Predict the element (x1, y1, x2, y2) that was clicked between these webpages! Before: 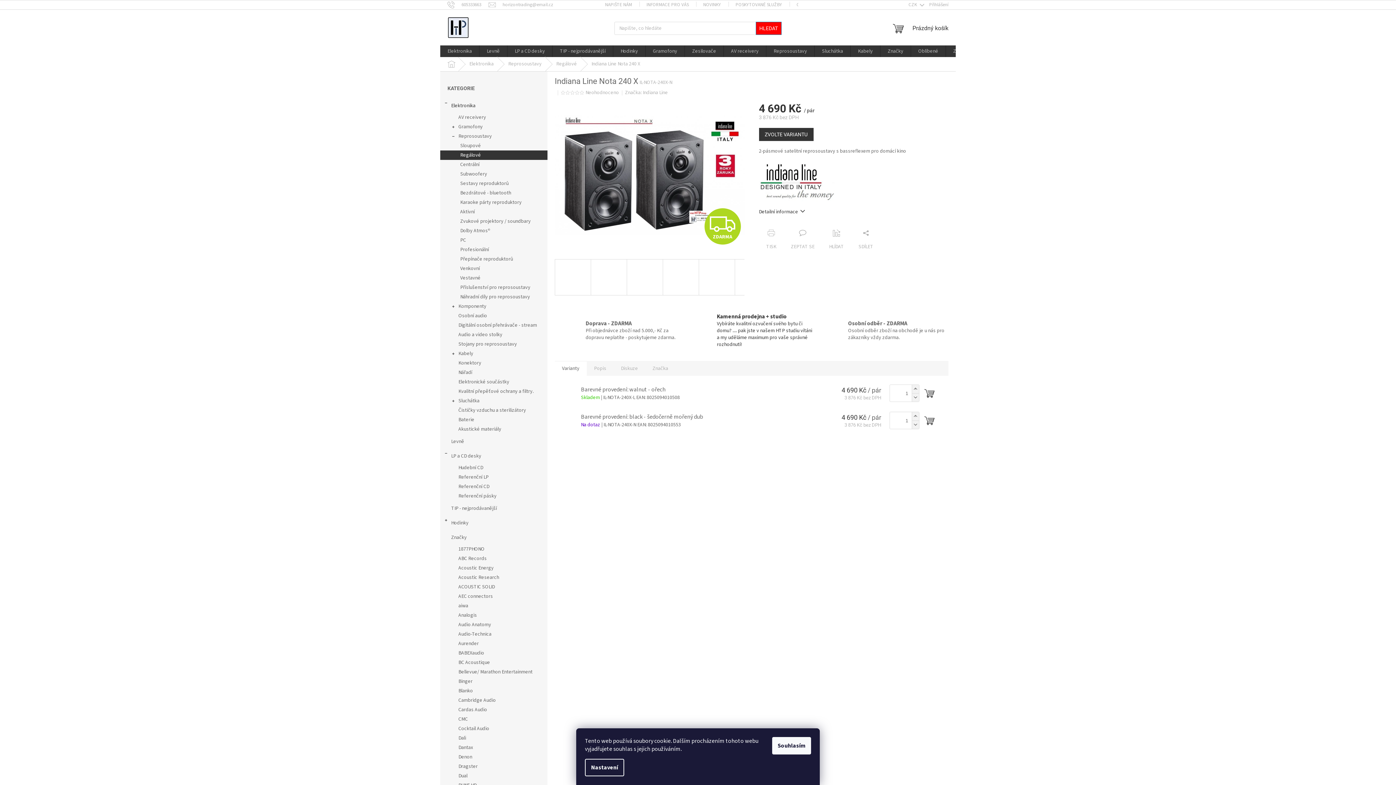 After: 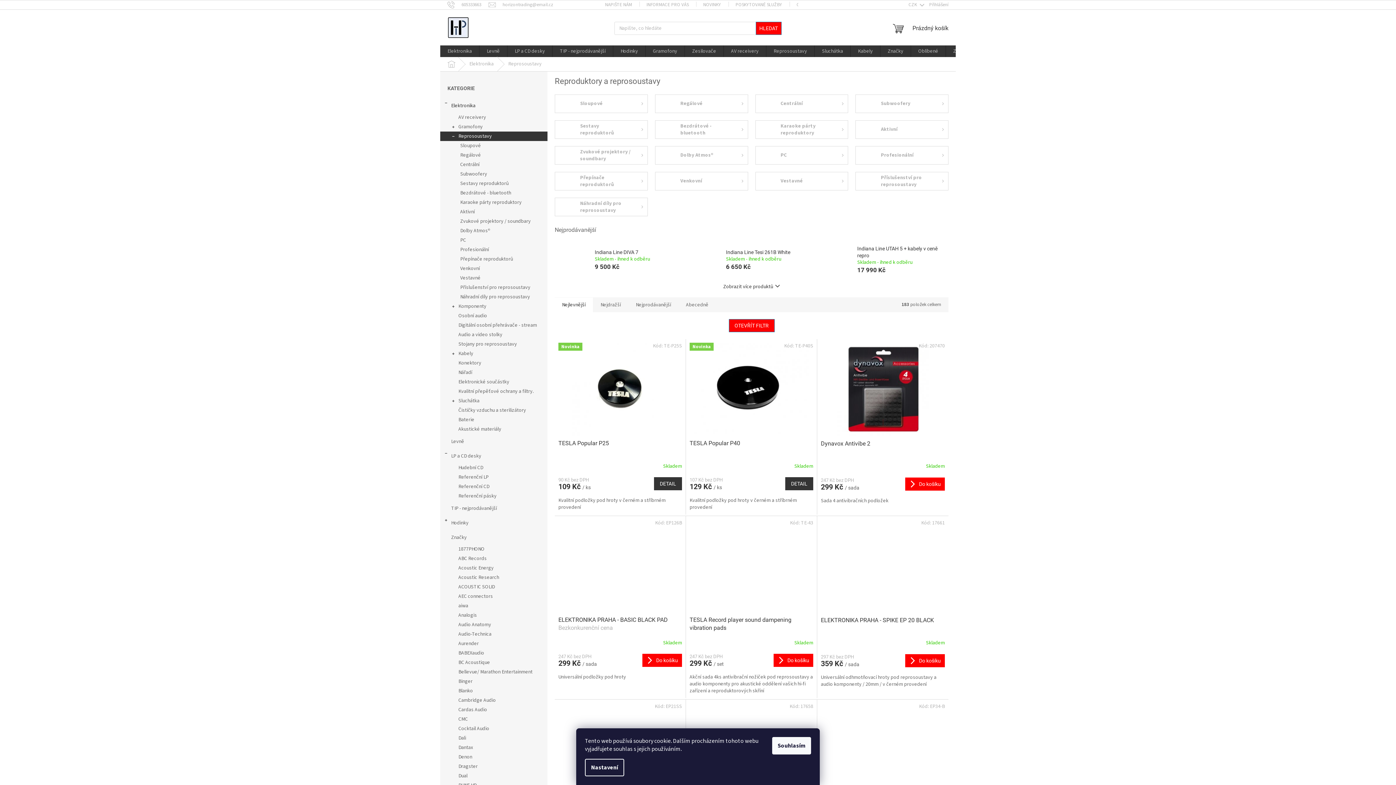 Action: bbox: (766, 45, 814, 57) label: Reprosoustavy